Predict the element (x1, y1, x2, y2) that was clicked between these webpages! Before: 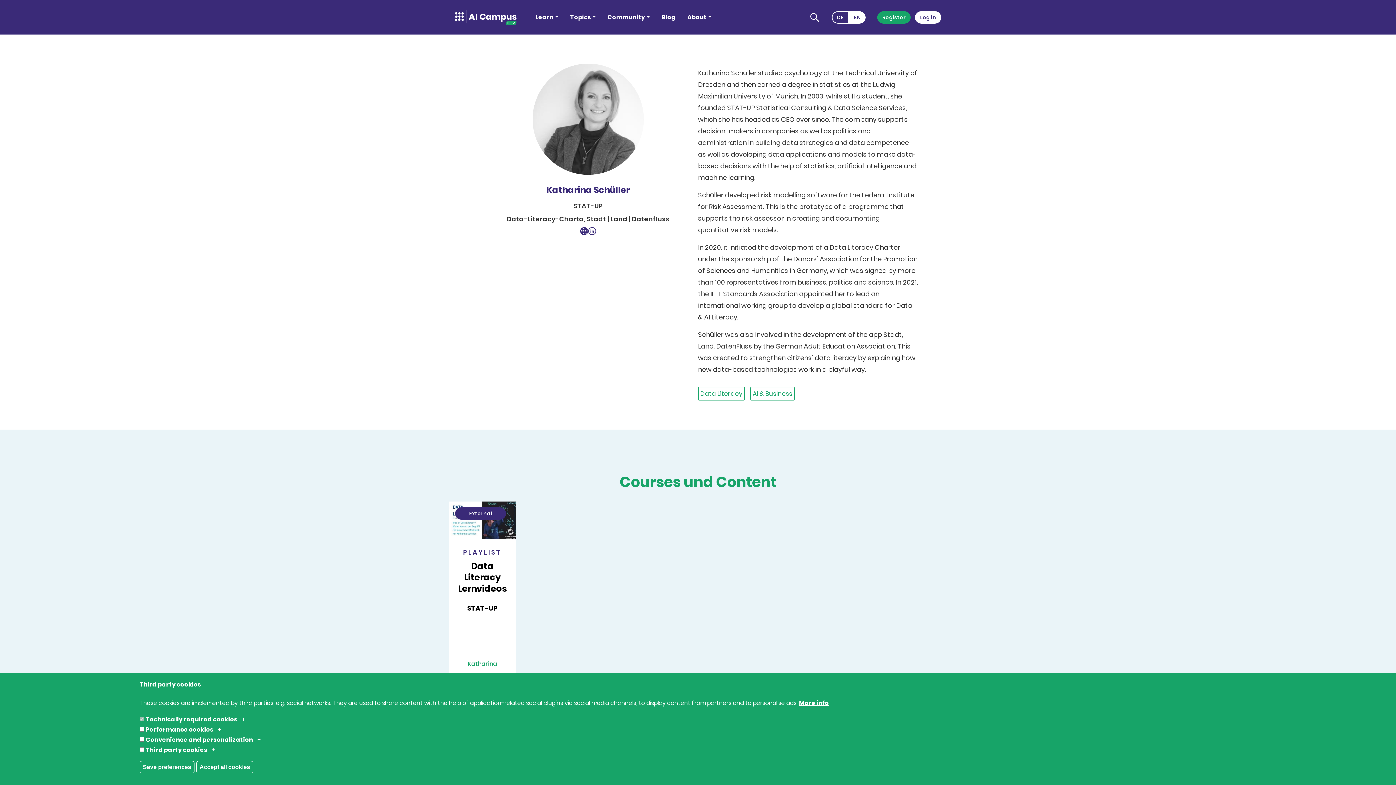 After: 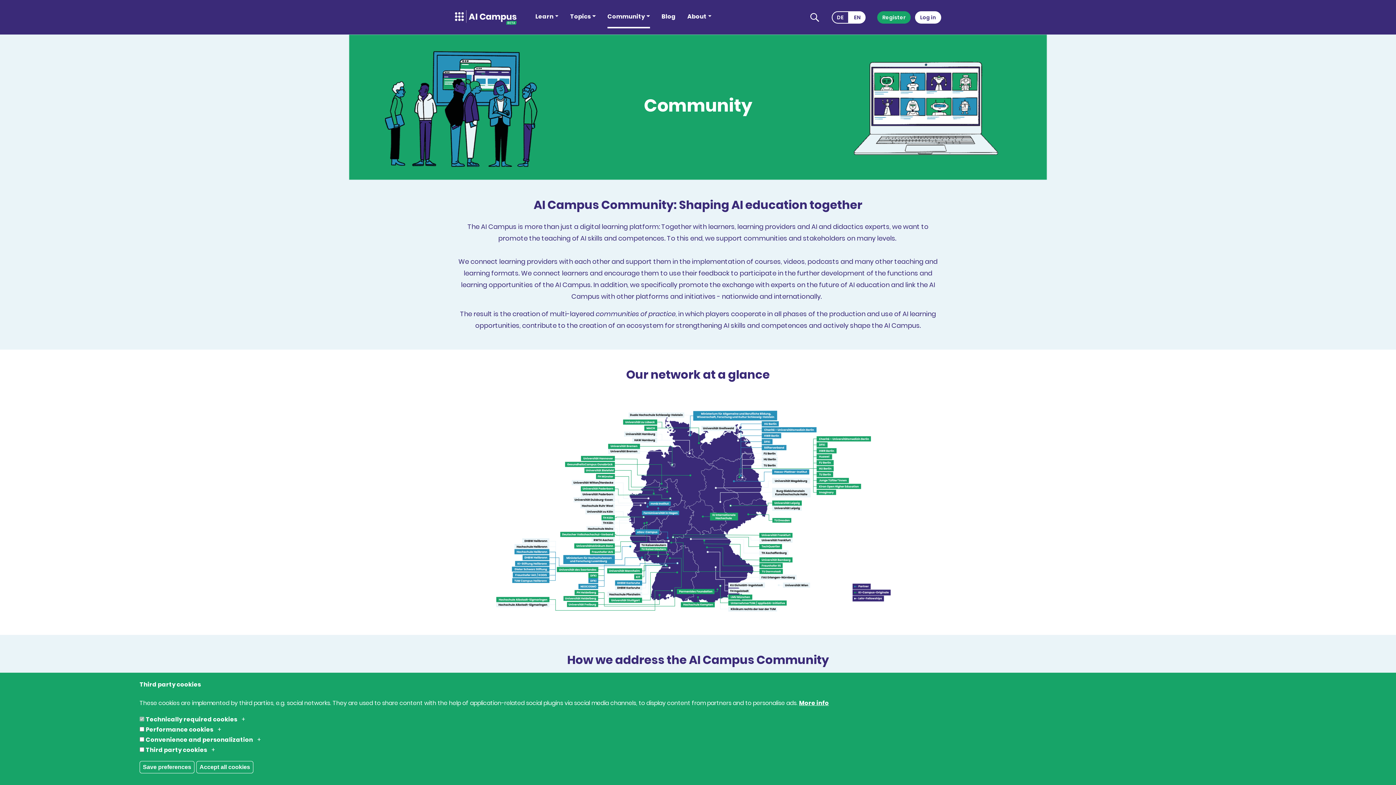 Action: label: Community bbox: (607, 6, 650, 27)